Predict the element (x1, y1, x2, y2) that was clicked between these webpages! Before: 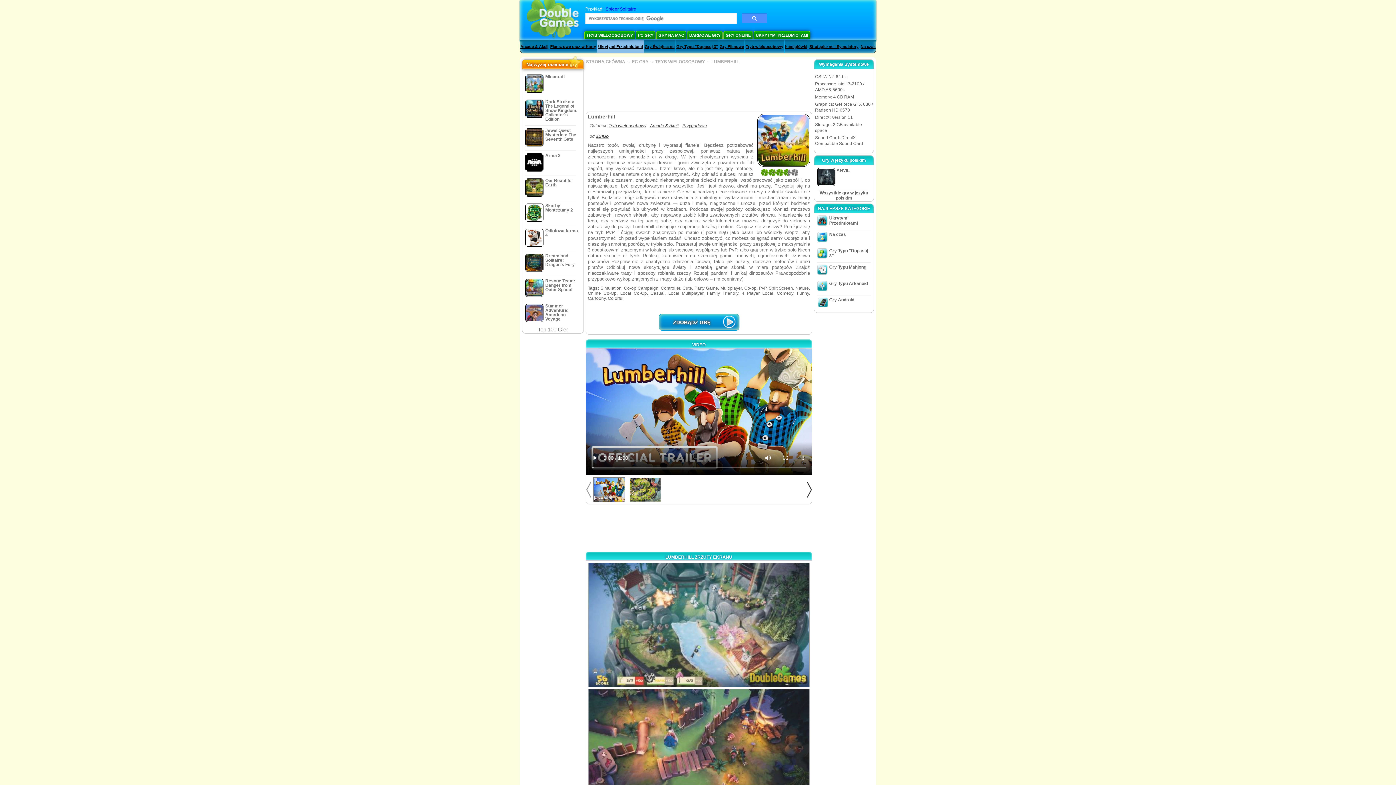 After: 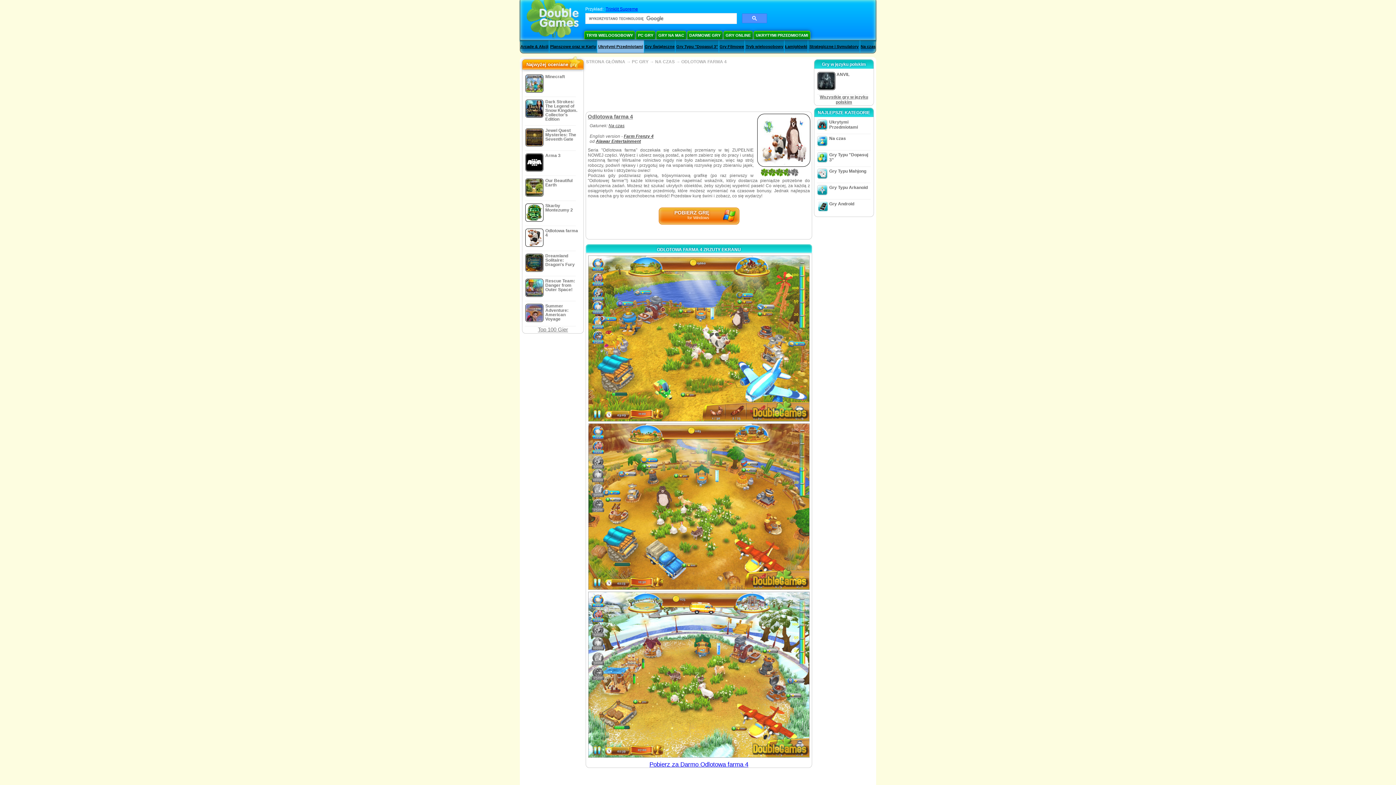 Action: label: Odlotowa farma 4 bbox: (523, 226, 582, 251)